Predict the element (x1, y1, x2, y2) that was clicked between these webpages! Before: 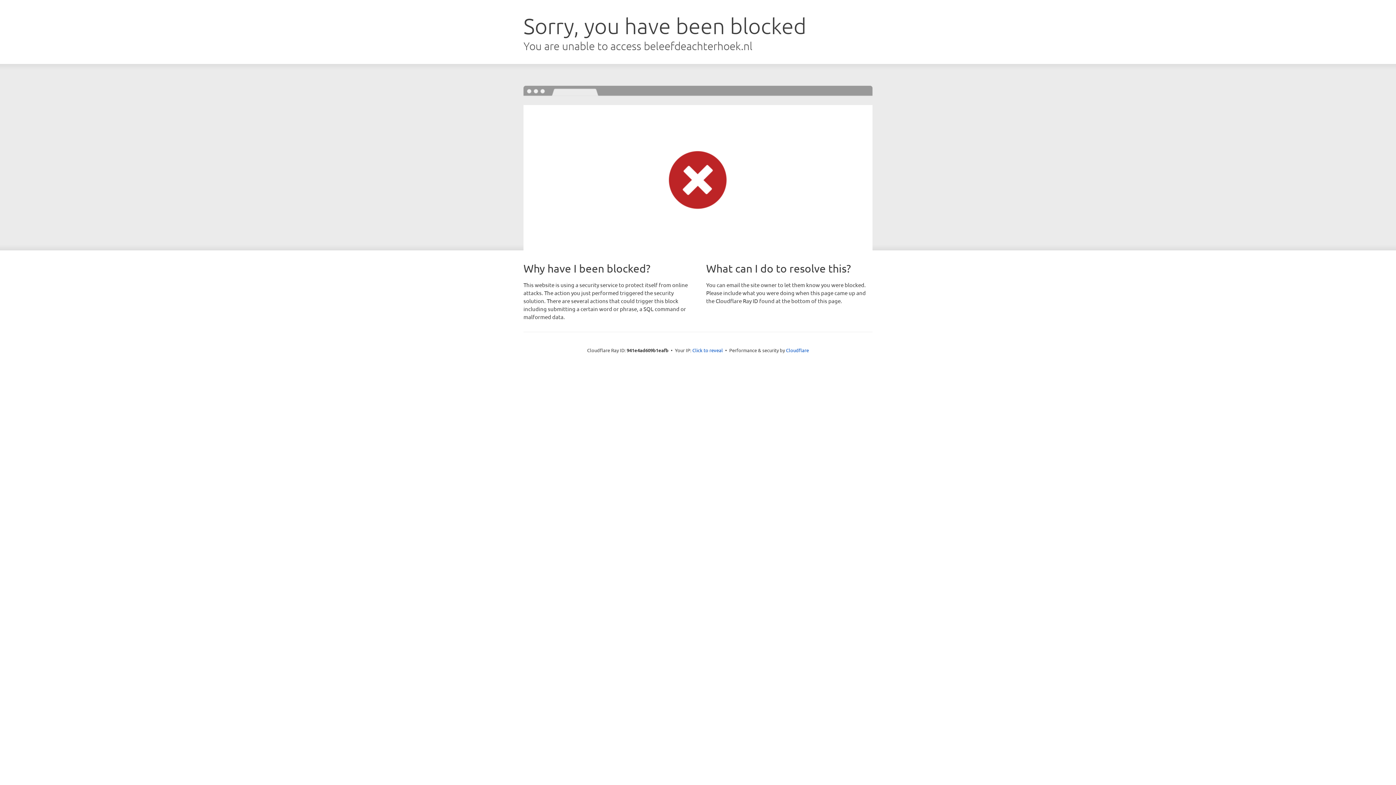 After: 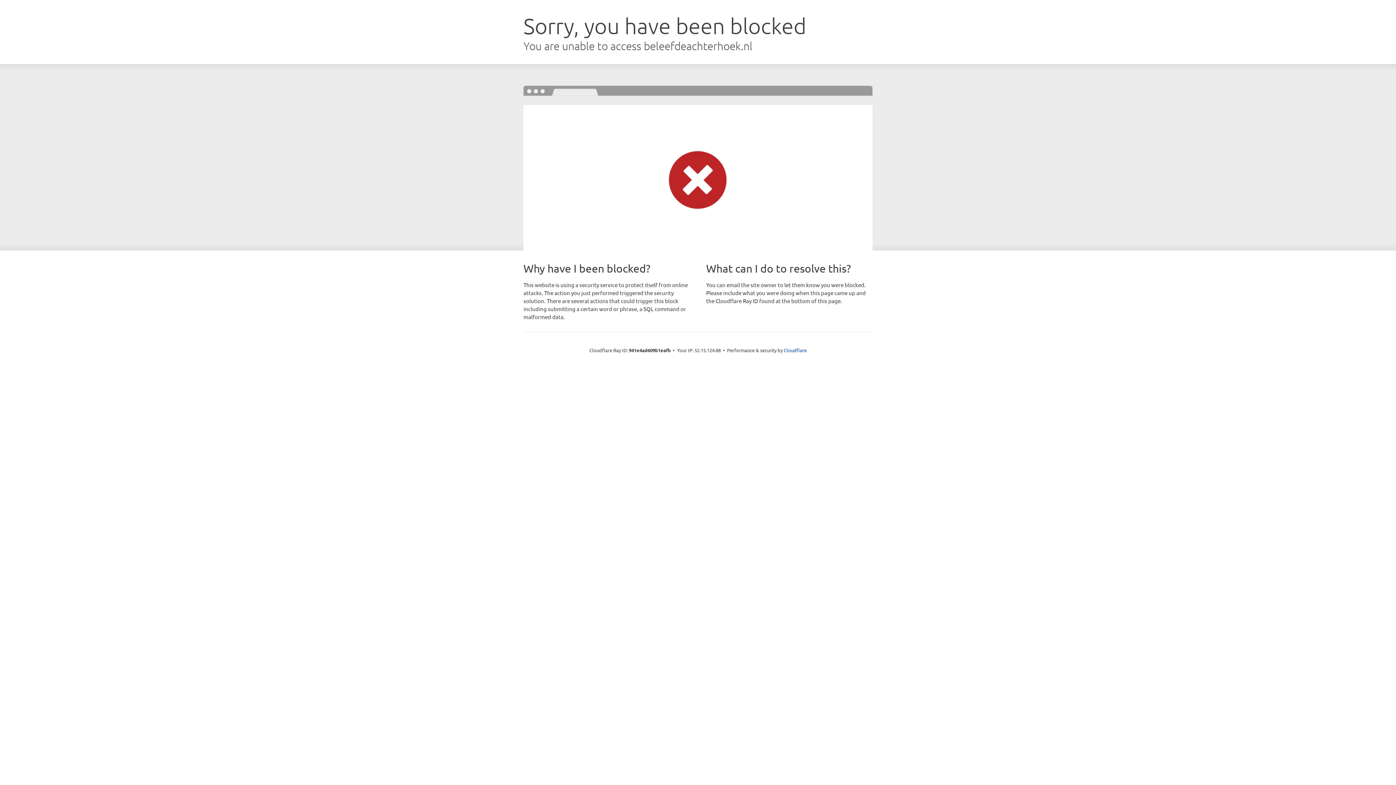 Action: bbox: (692, 346, 723, 353) label: Click to reveal